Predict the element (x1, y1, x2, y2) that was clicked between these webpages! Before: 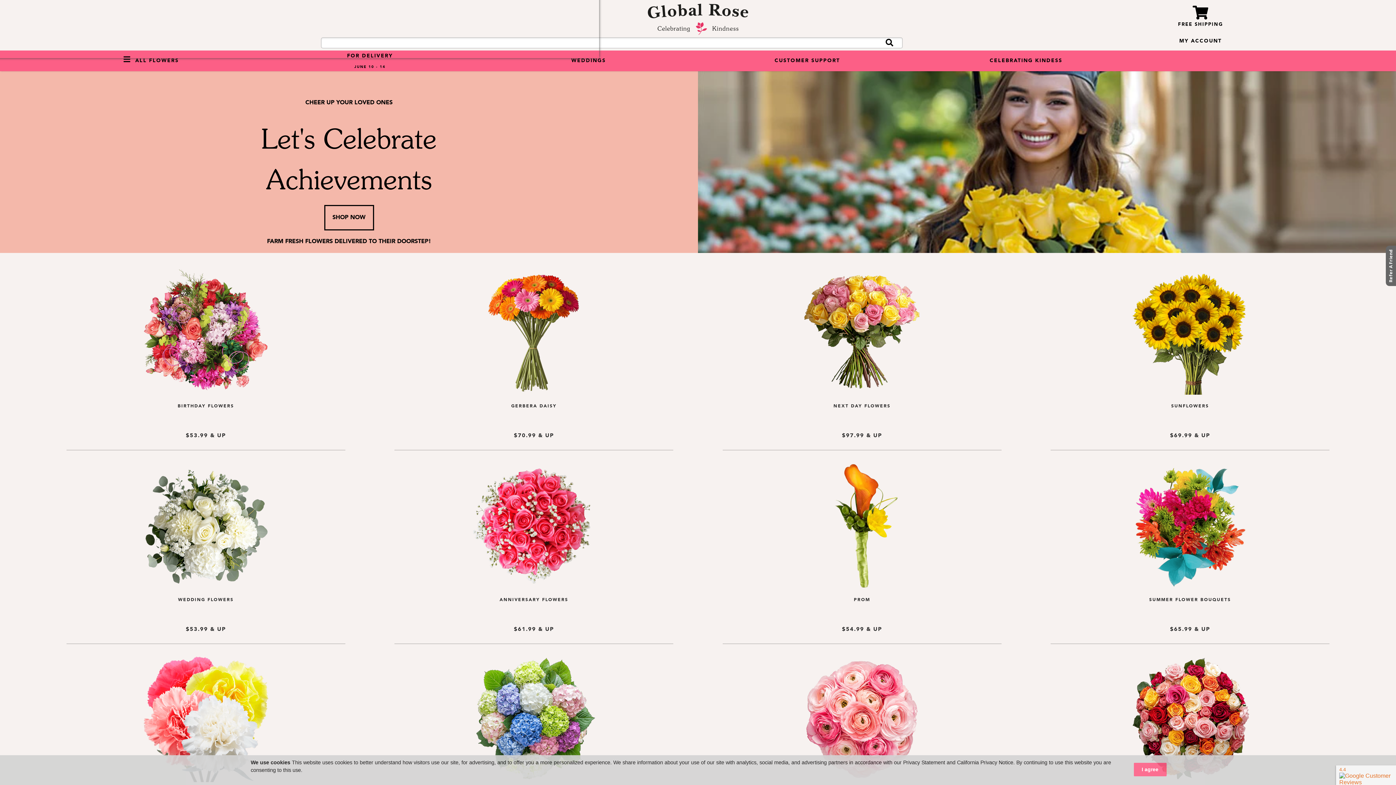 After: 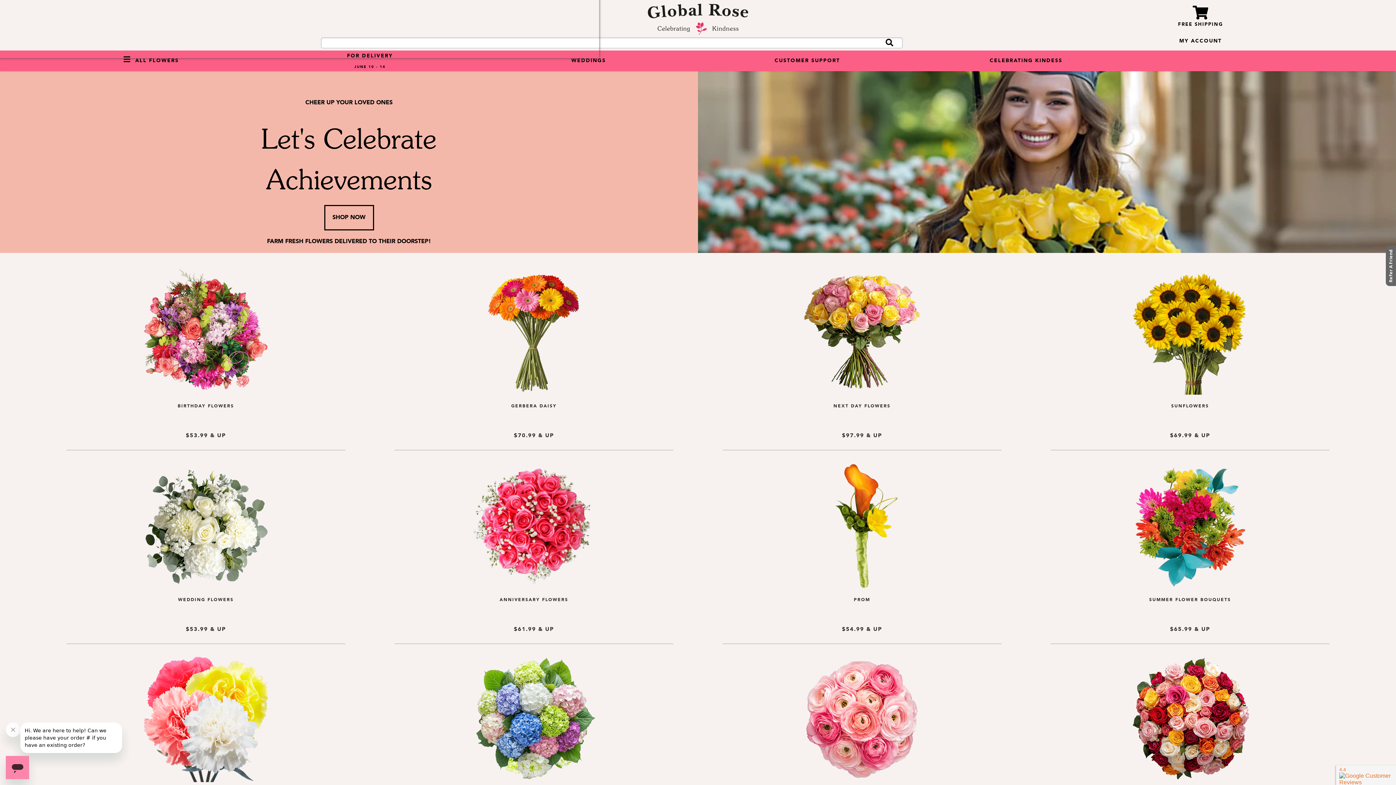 Action: bbox: (1134, 763, 1166, 776) label: I agree